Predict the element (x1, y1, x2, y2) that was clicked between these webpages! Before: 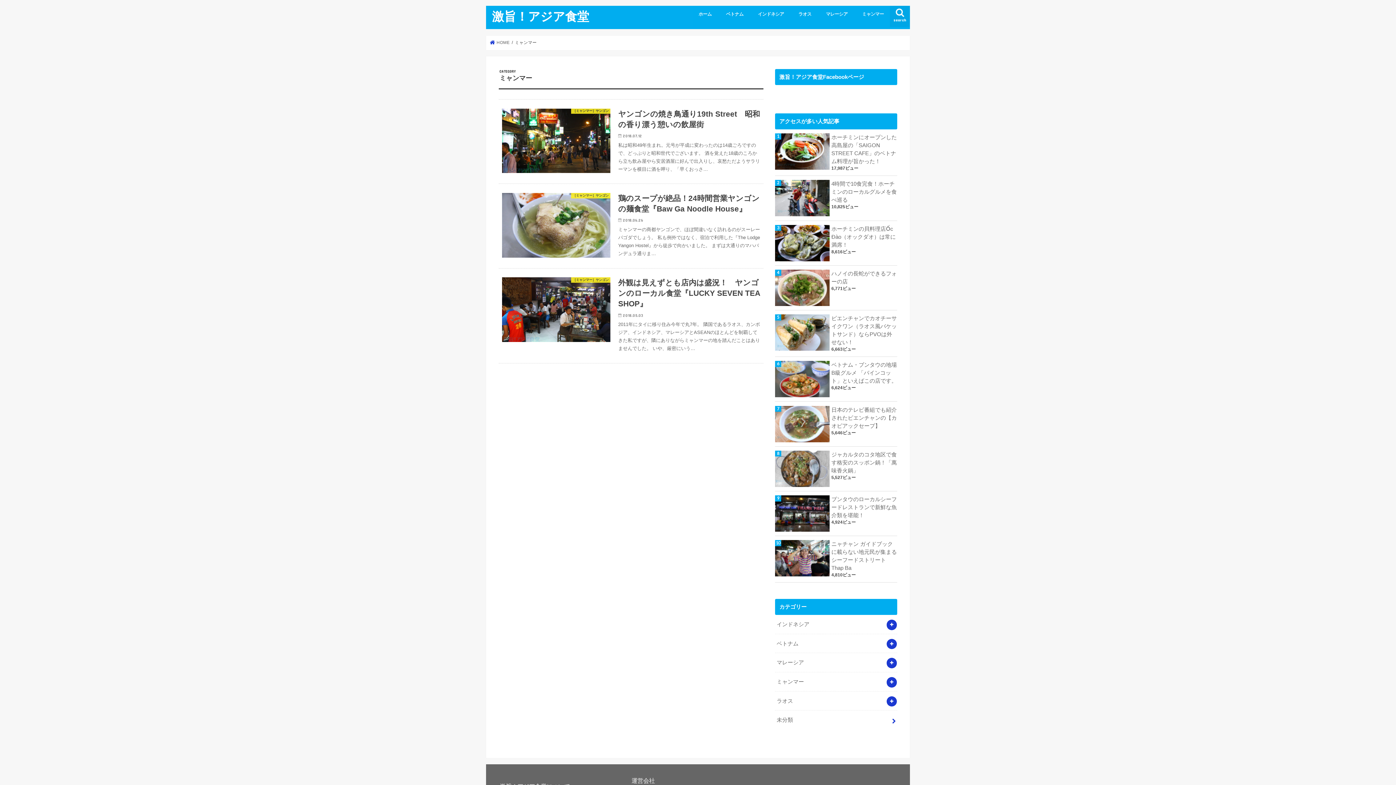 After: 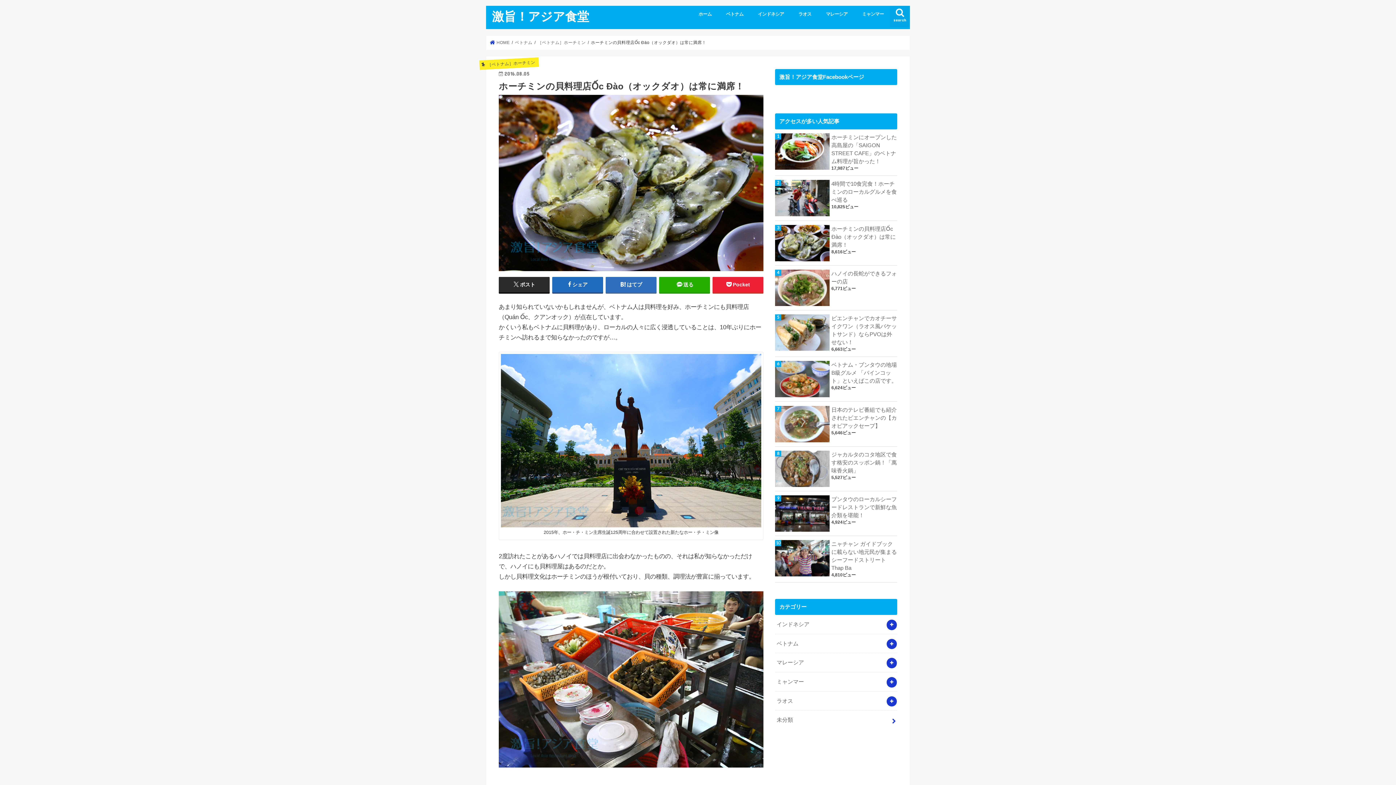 Action: bbox: (775, 224, 897, 248) label: ホーチミンの貝料理店Ốc Đào（オックダオ）は常に満席！